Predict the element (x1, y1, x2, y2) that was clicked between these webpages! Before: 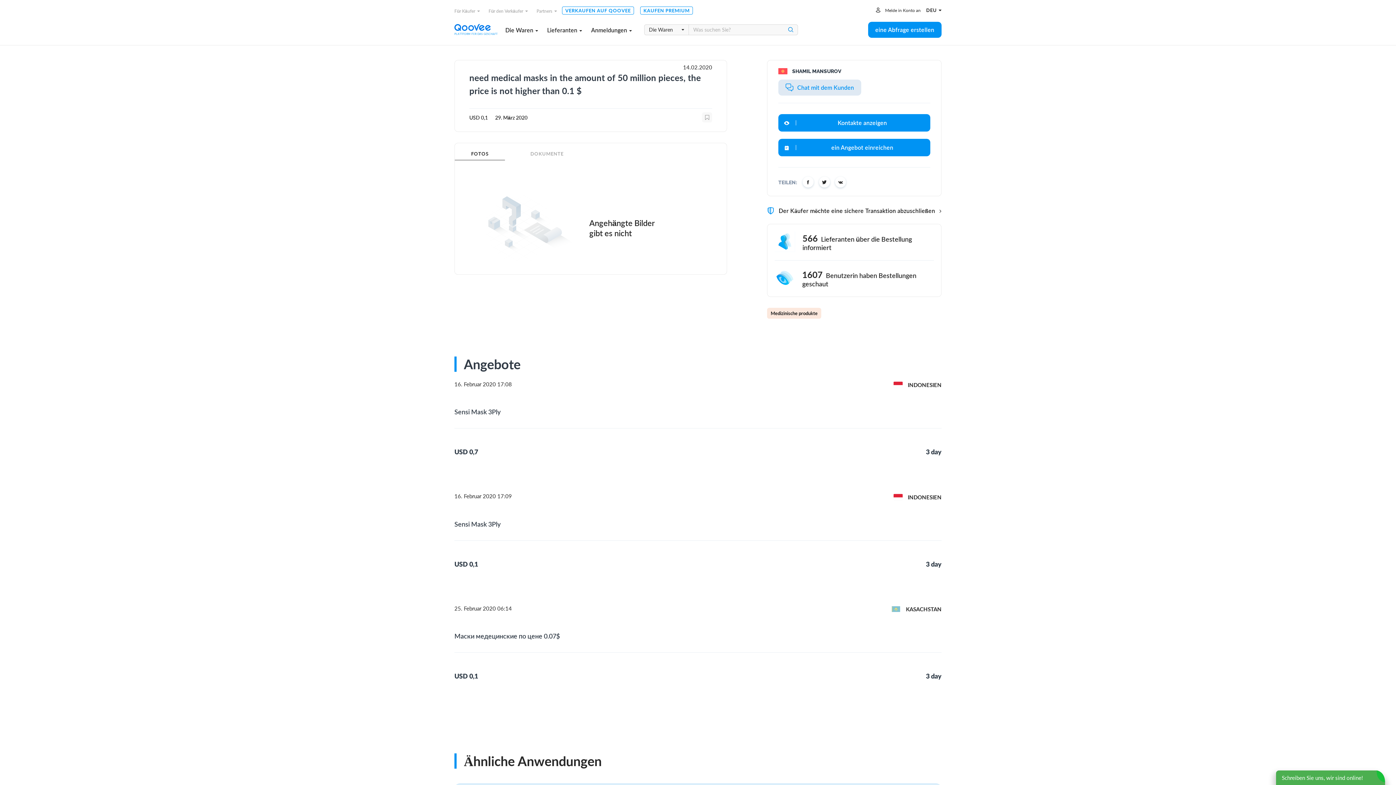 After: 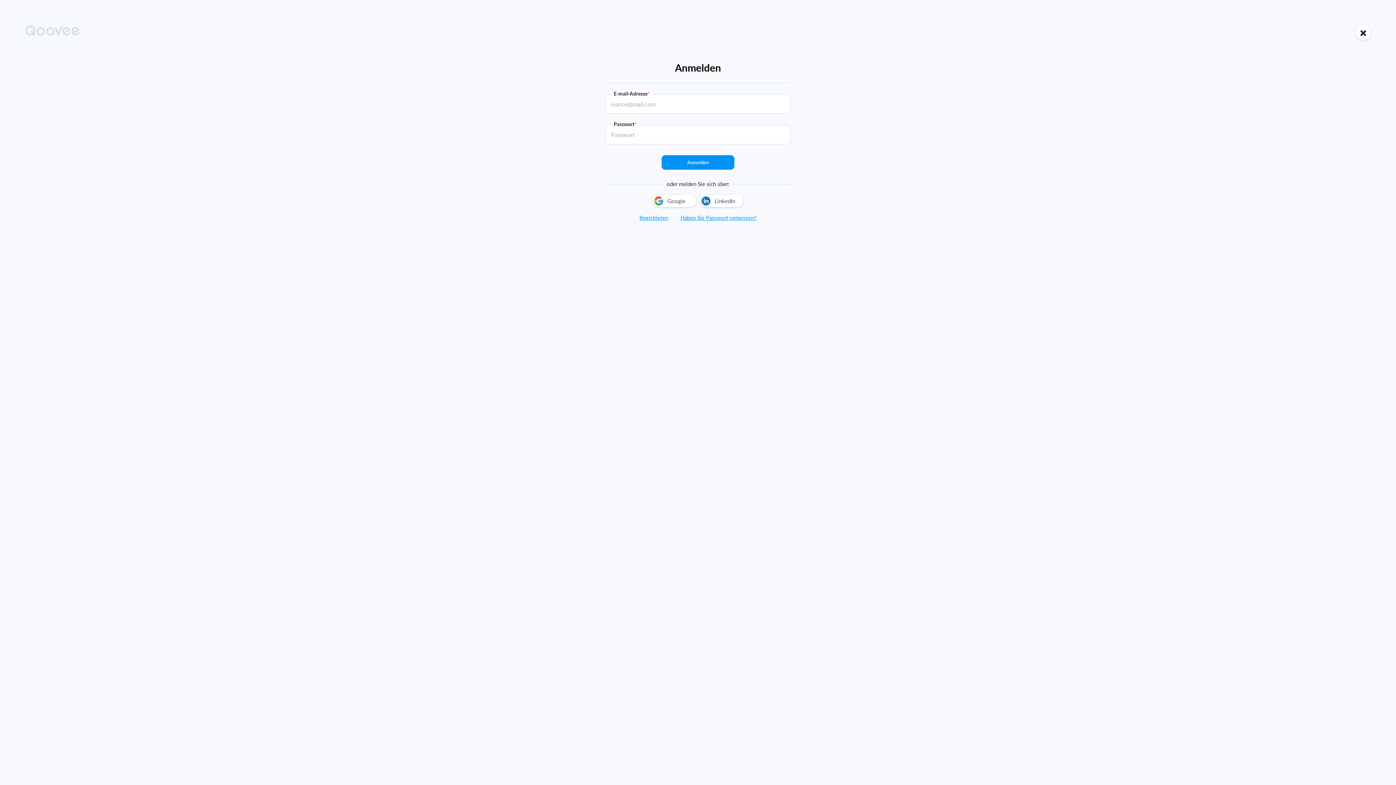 Action: bbox: (778, 114, 930, 131) label: Kontakte anzeigen